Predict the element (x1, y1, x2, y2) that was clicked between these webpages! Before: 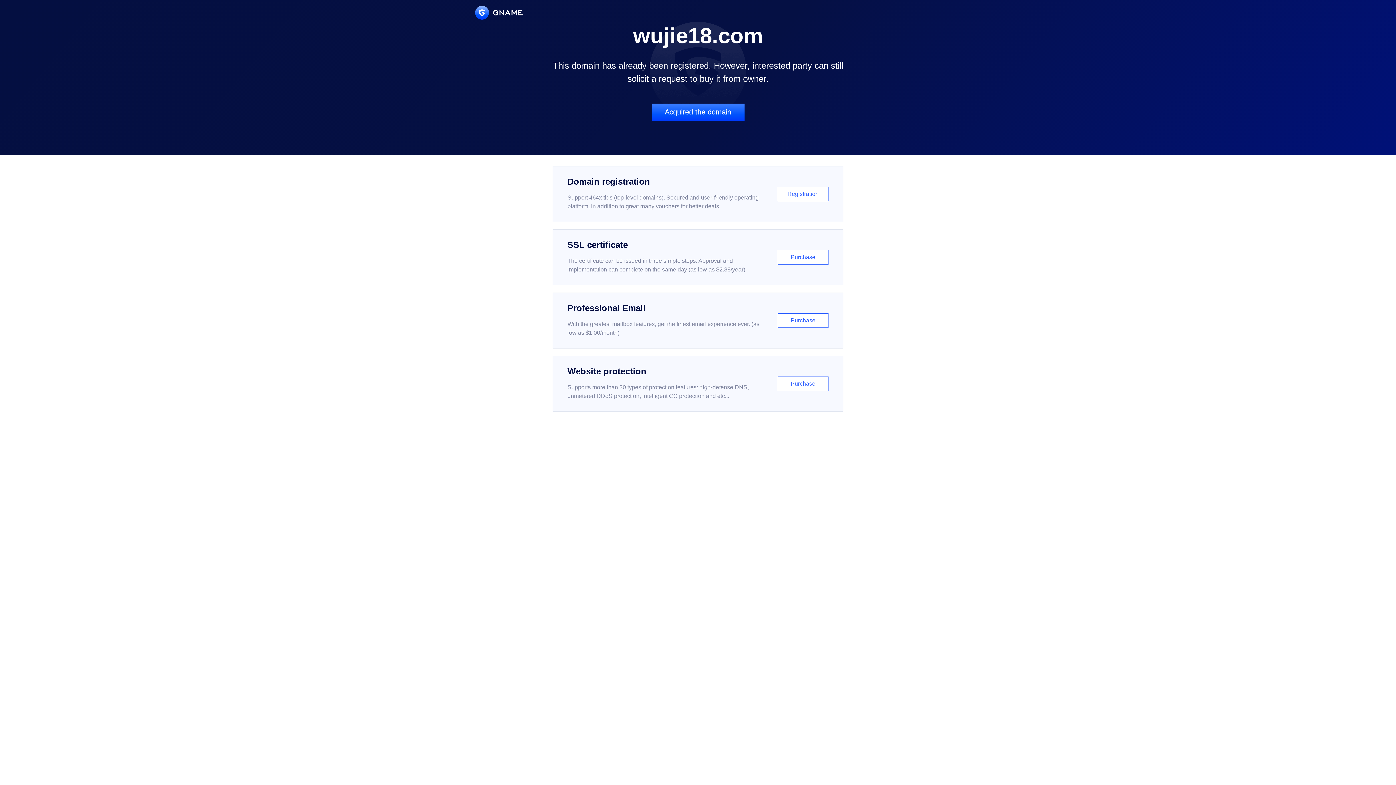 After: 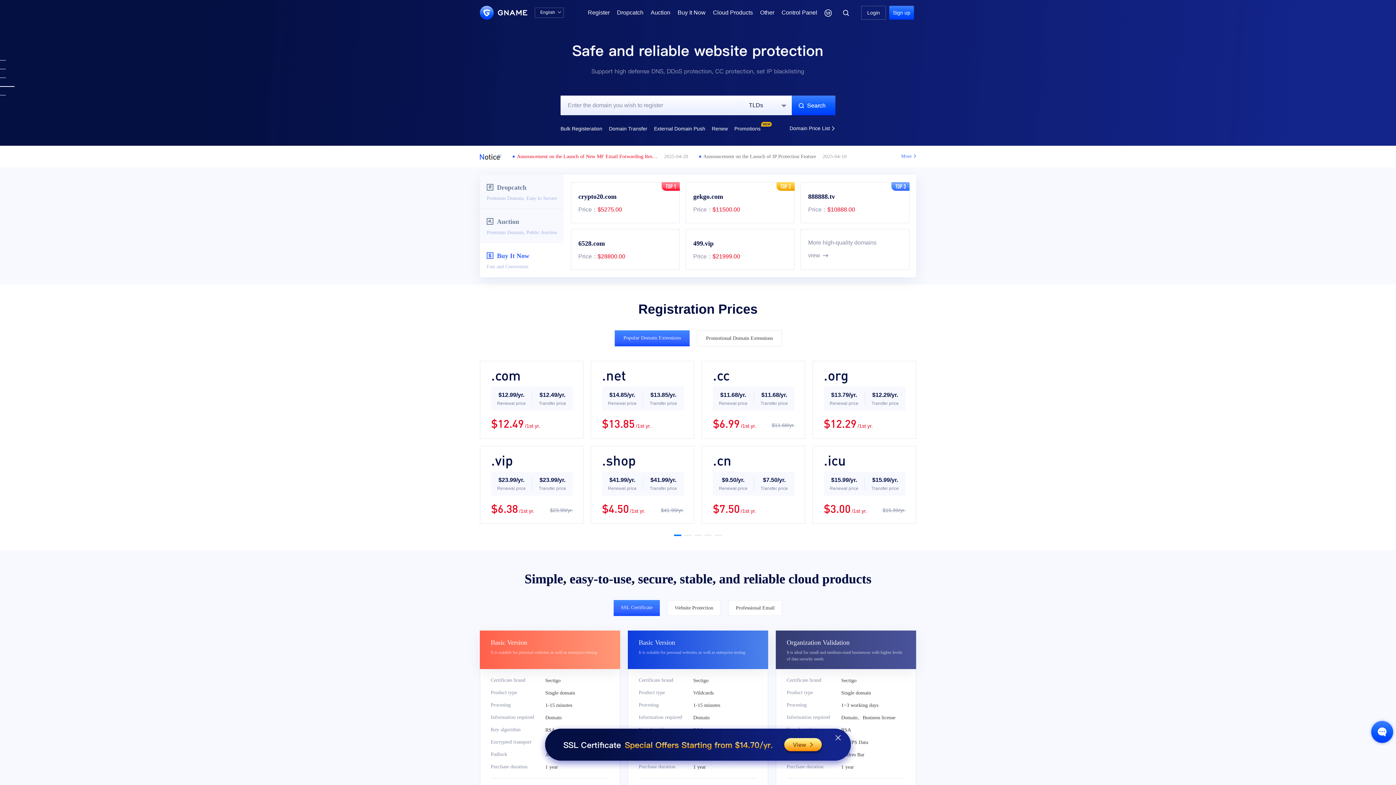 Action: bbox: (475, 5, 522, 19)